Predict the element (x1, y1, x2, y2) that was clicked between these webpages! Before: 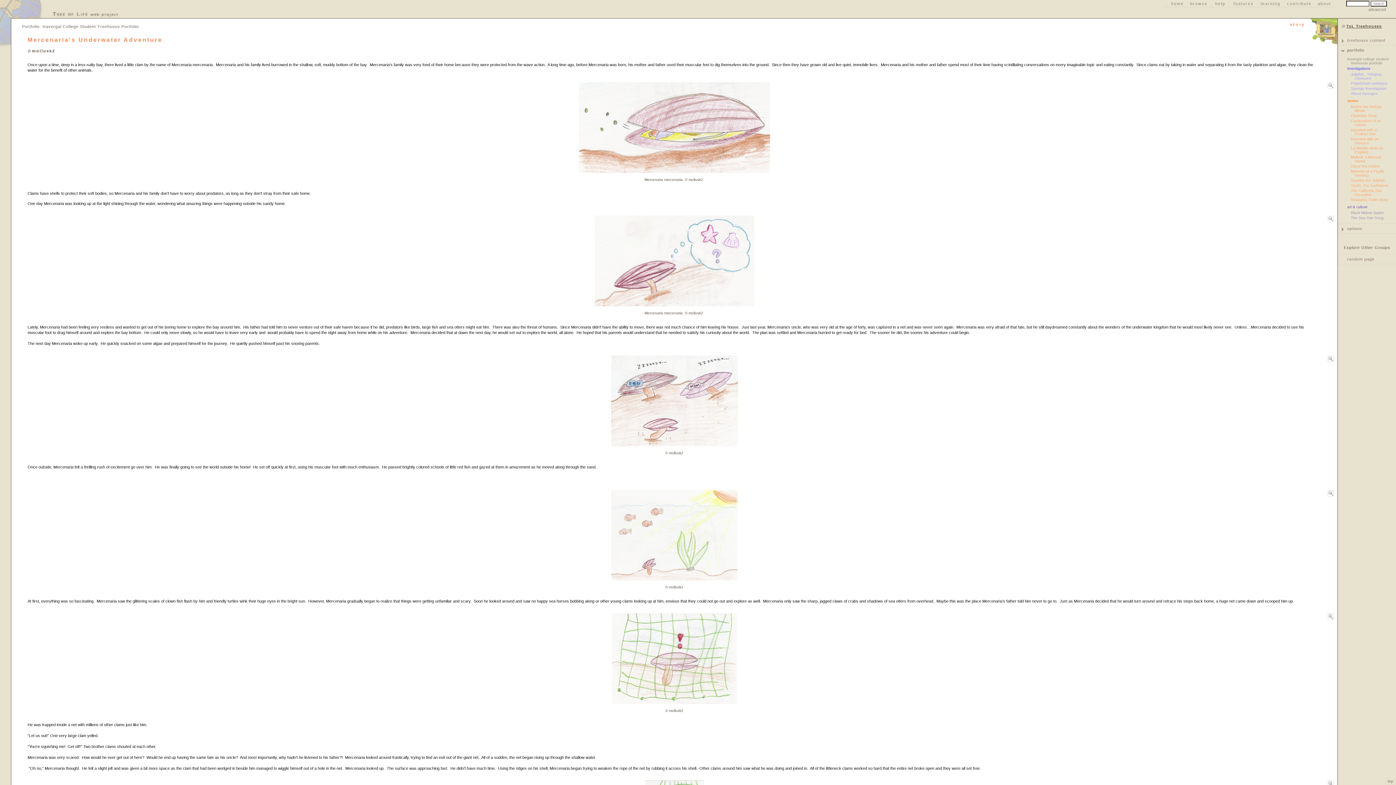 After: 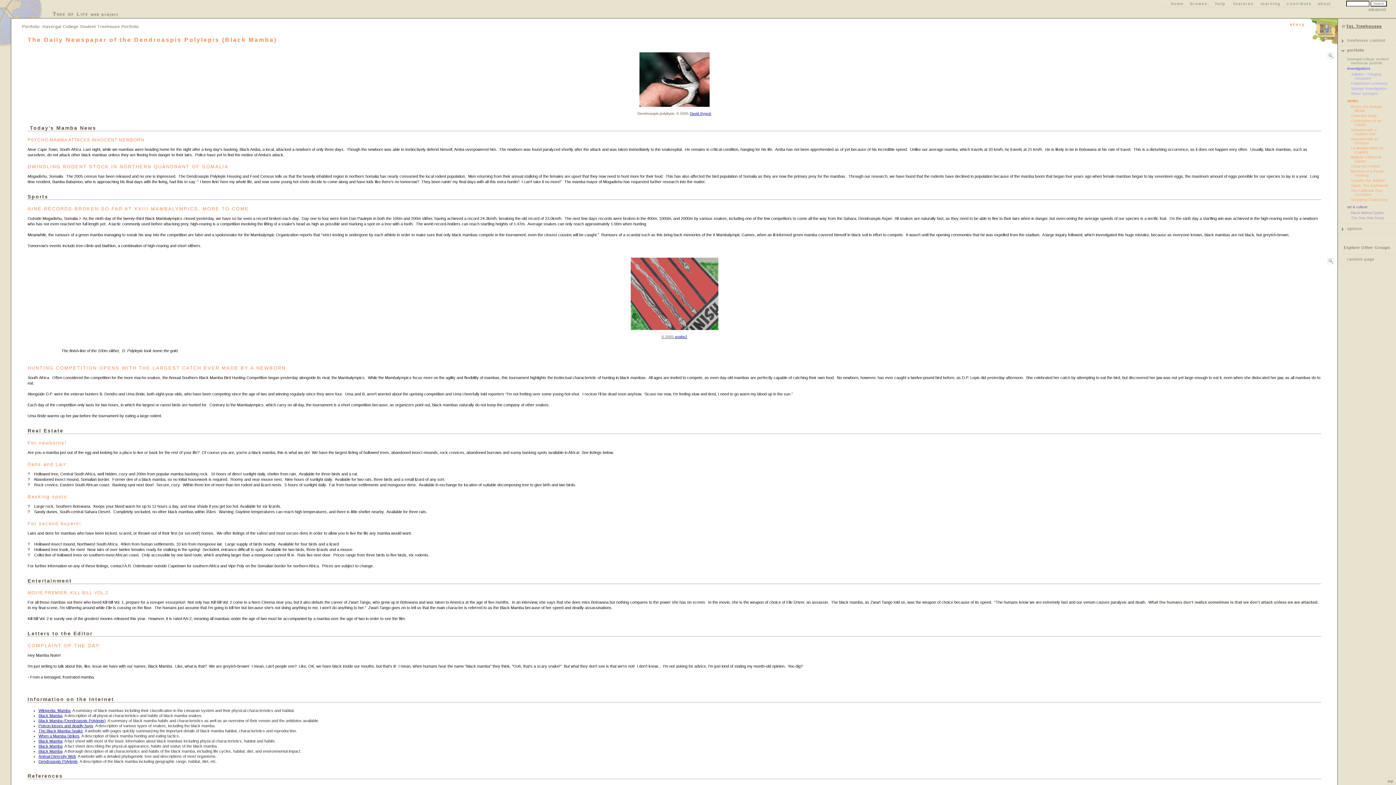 Action: bbox: (1351, 146, 1384, 154) label: La Mamba Noire (in English)